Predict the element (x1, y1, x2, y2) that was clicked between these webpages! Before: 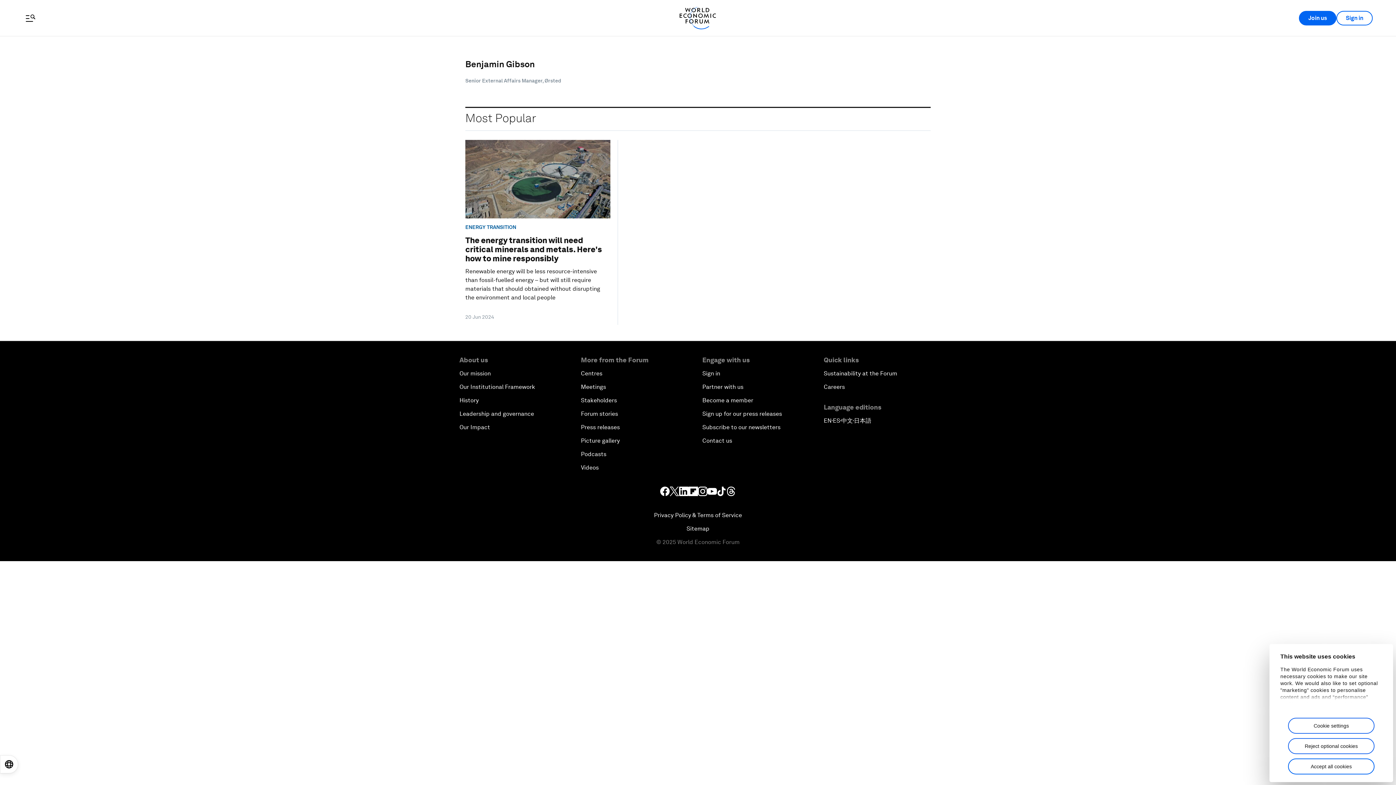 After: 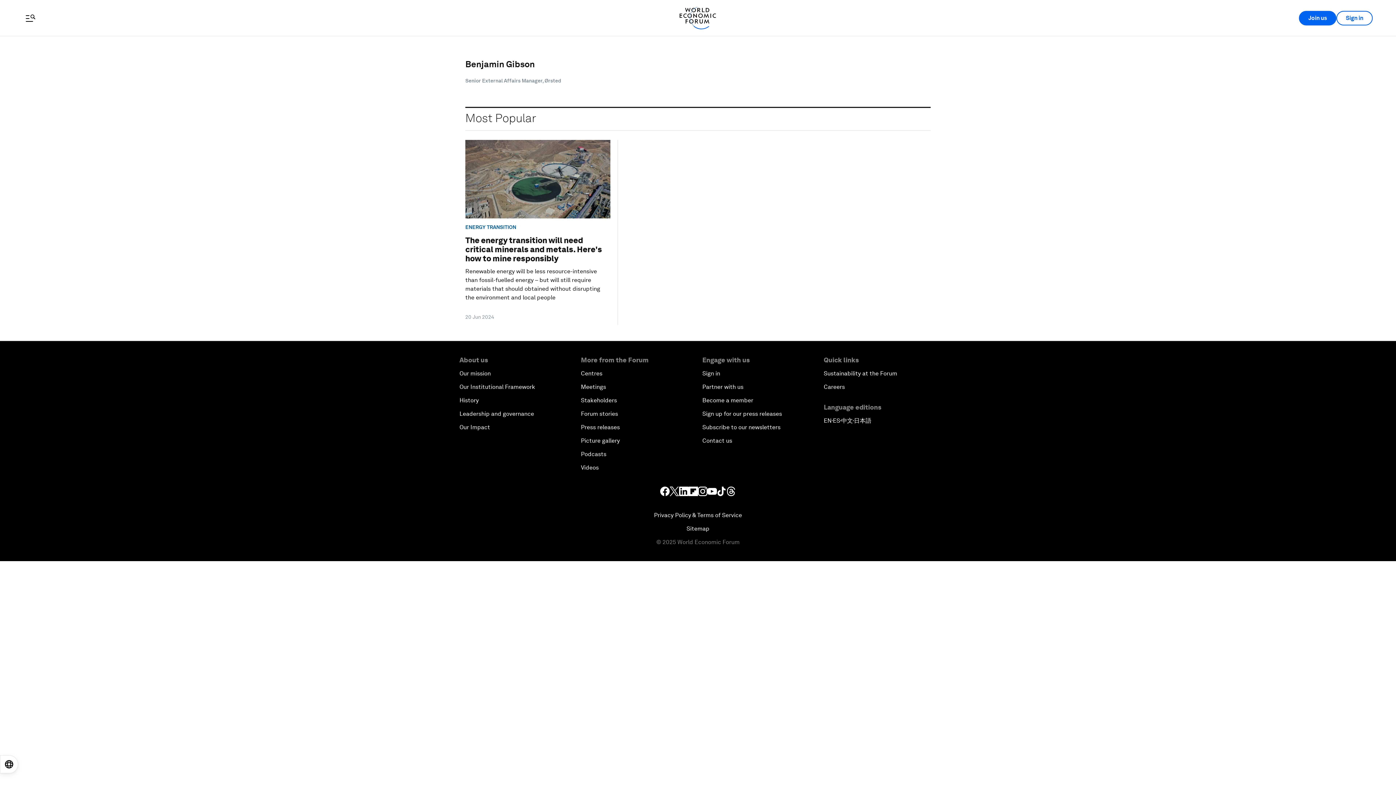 Action: label: Reject optional cookies bbox: (1288, 738, 1374, 754)